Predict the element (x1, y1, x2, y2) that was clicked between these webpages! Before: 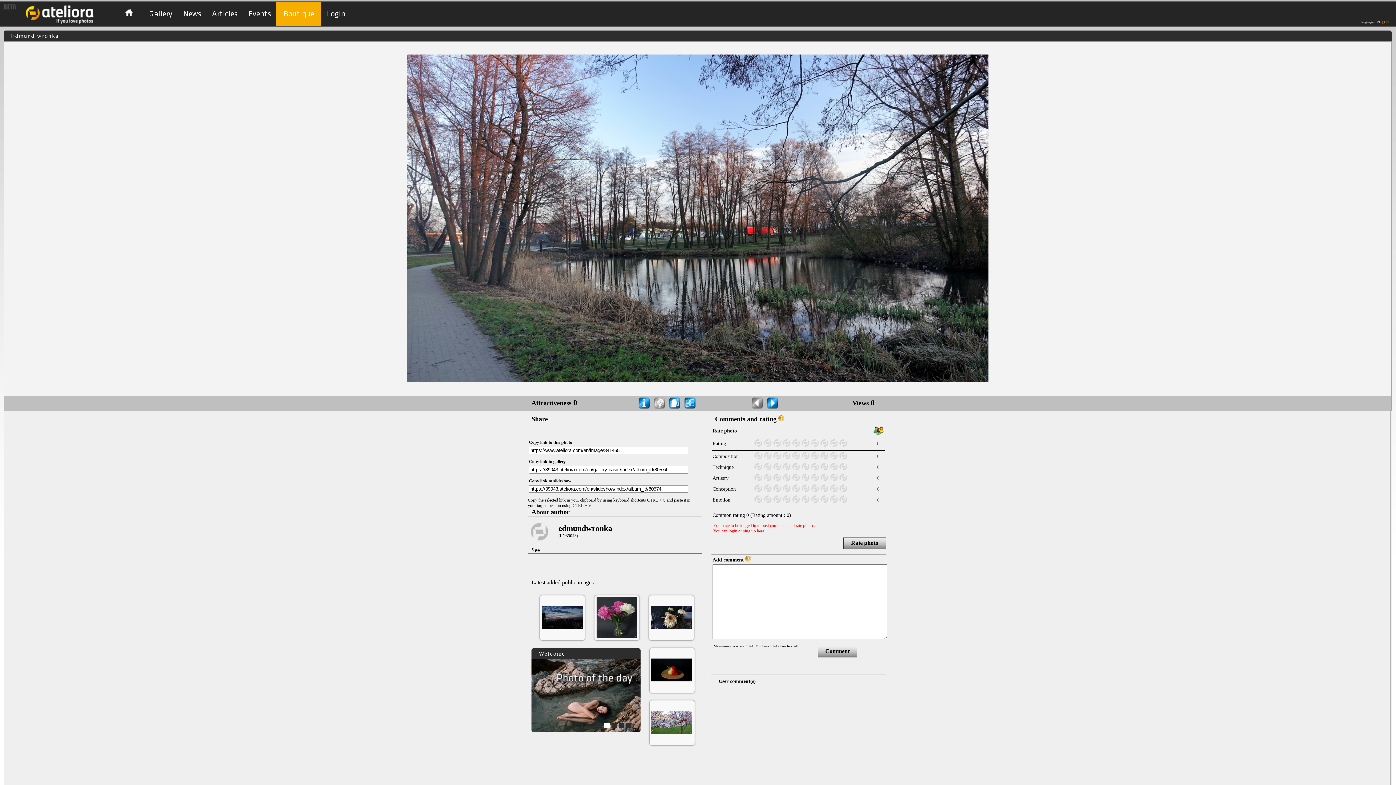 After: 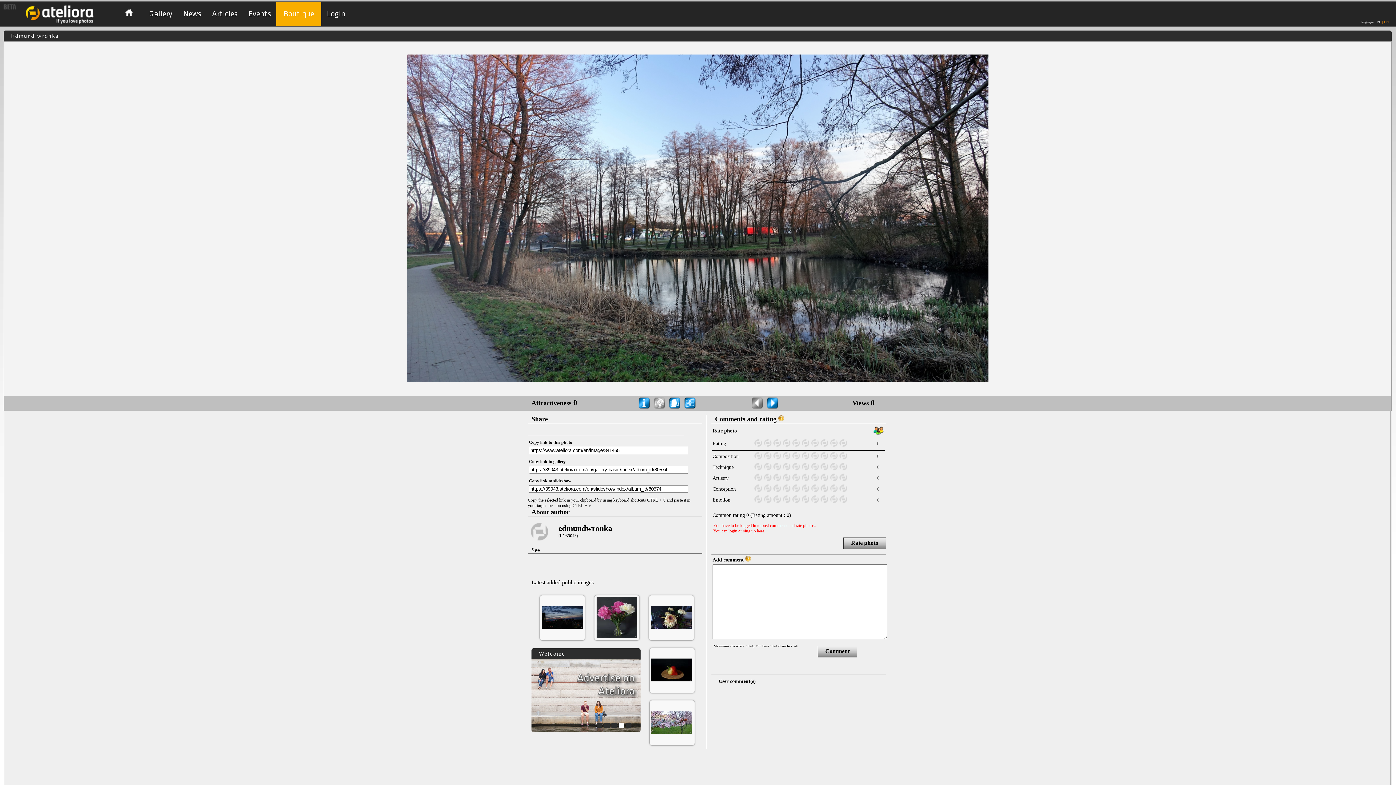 Action: label: 3 bbox: (611, 723, 617, 728)